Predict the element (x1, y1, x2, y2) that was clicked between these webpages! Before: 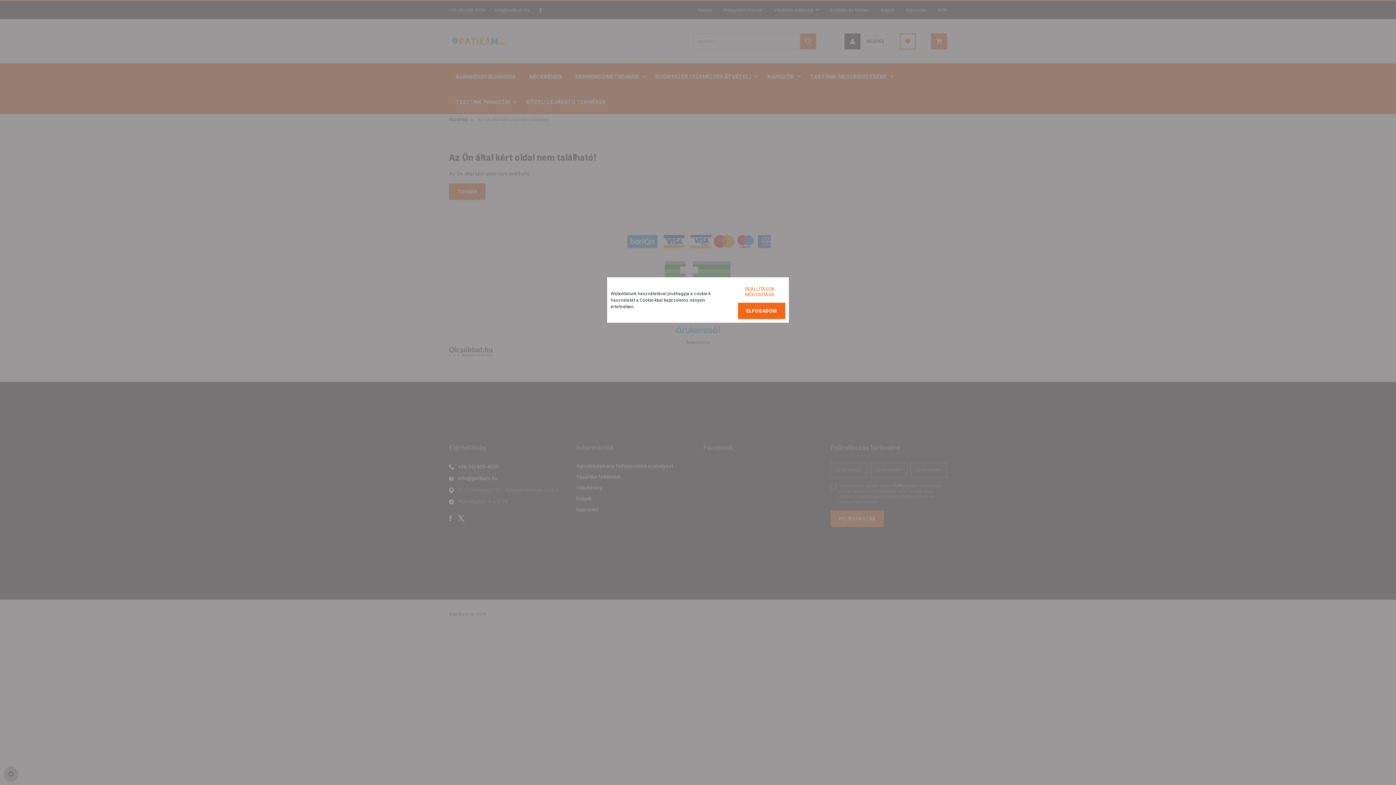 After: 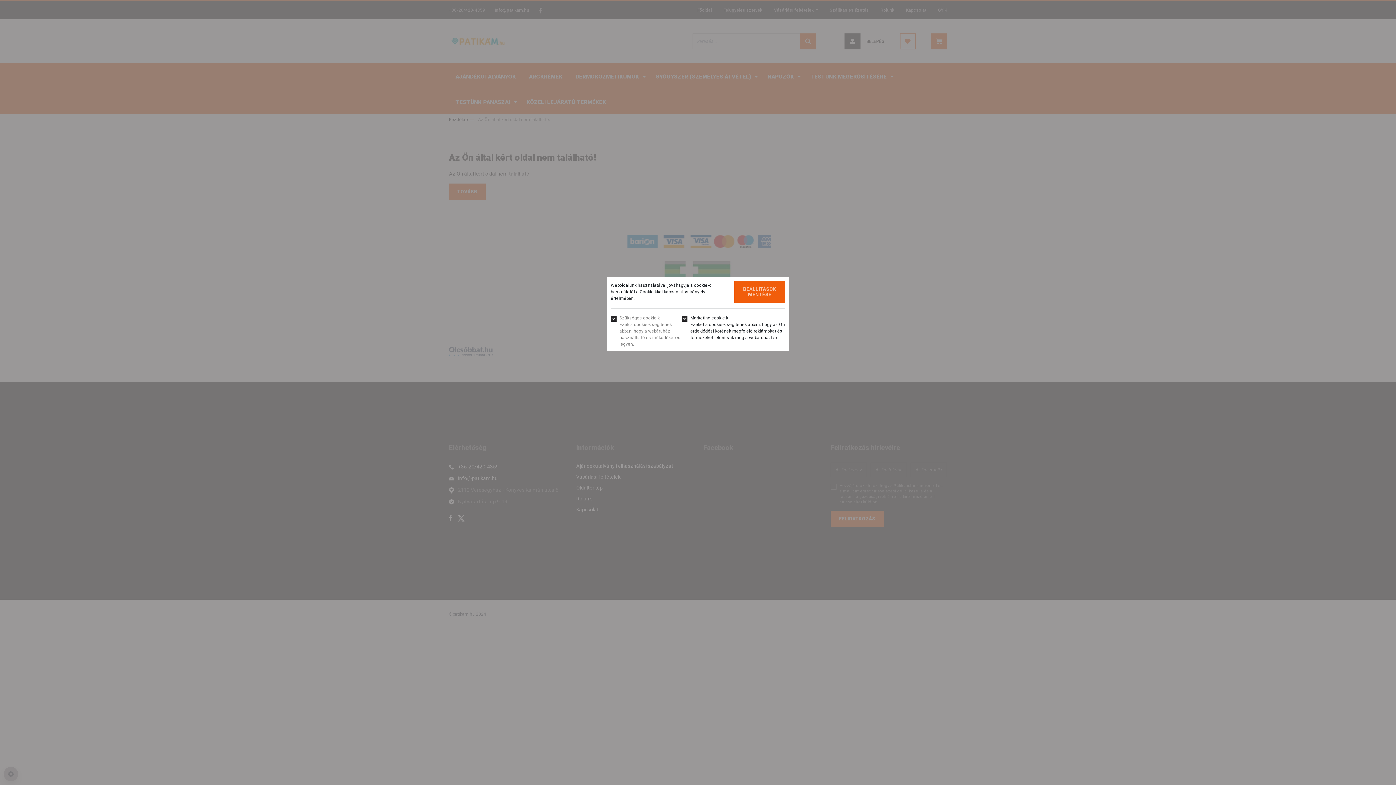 Action: label: BEÁLLÍTÁSOK MÓDOSÍTÁSA bbox: (734, 281, 785, 302)